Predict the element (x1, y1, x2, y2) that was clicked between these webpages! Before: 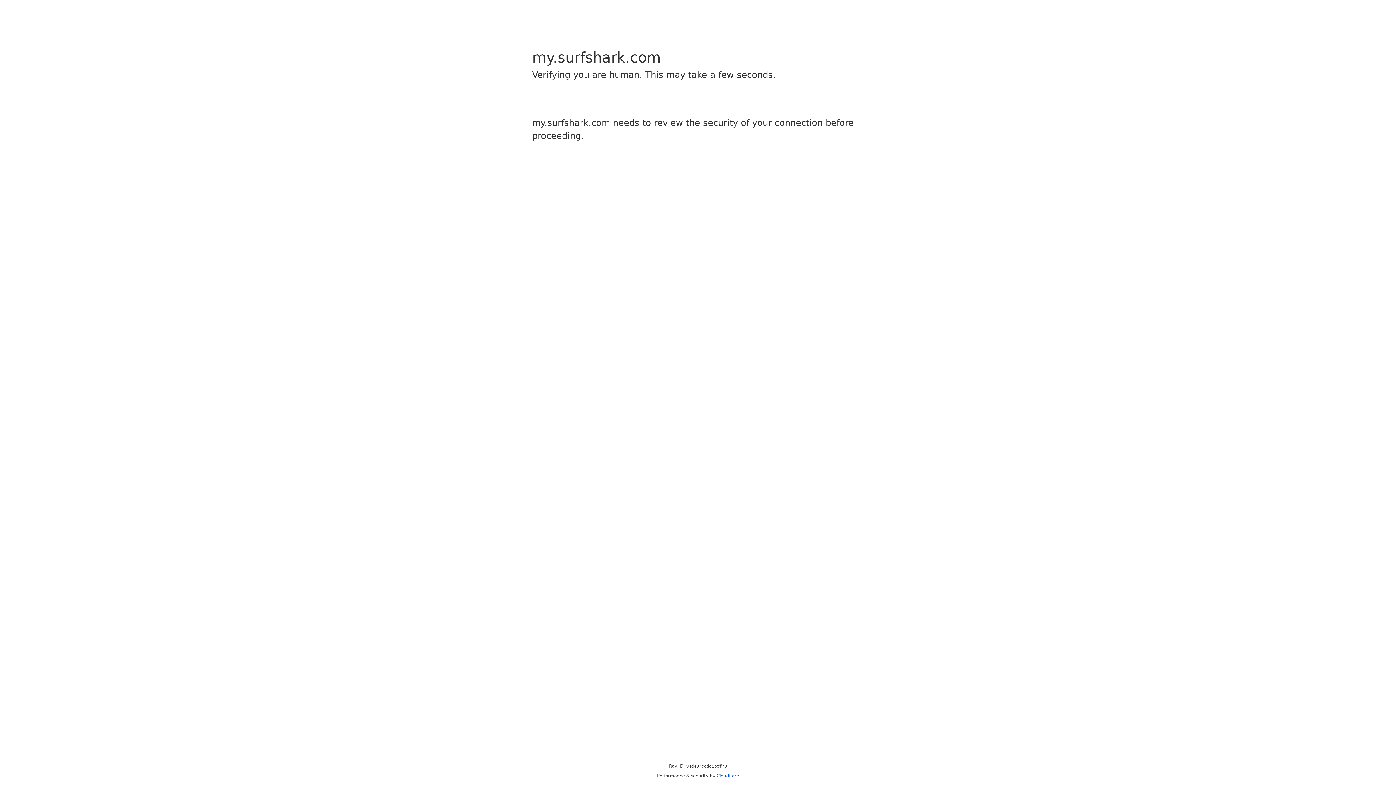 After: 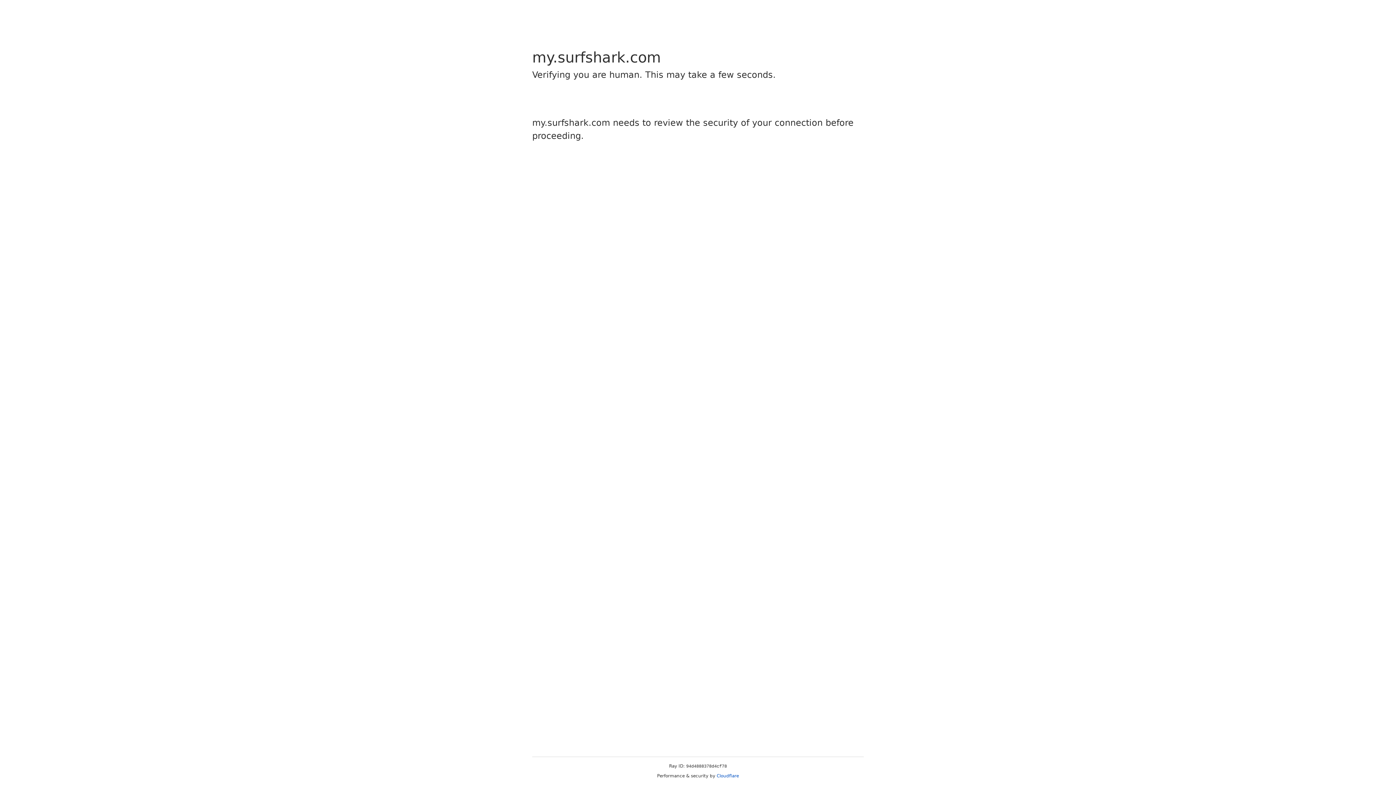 Action: label: Cloudflare bbox: (716, 773, 739, 778)